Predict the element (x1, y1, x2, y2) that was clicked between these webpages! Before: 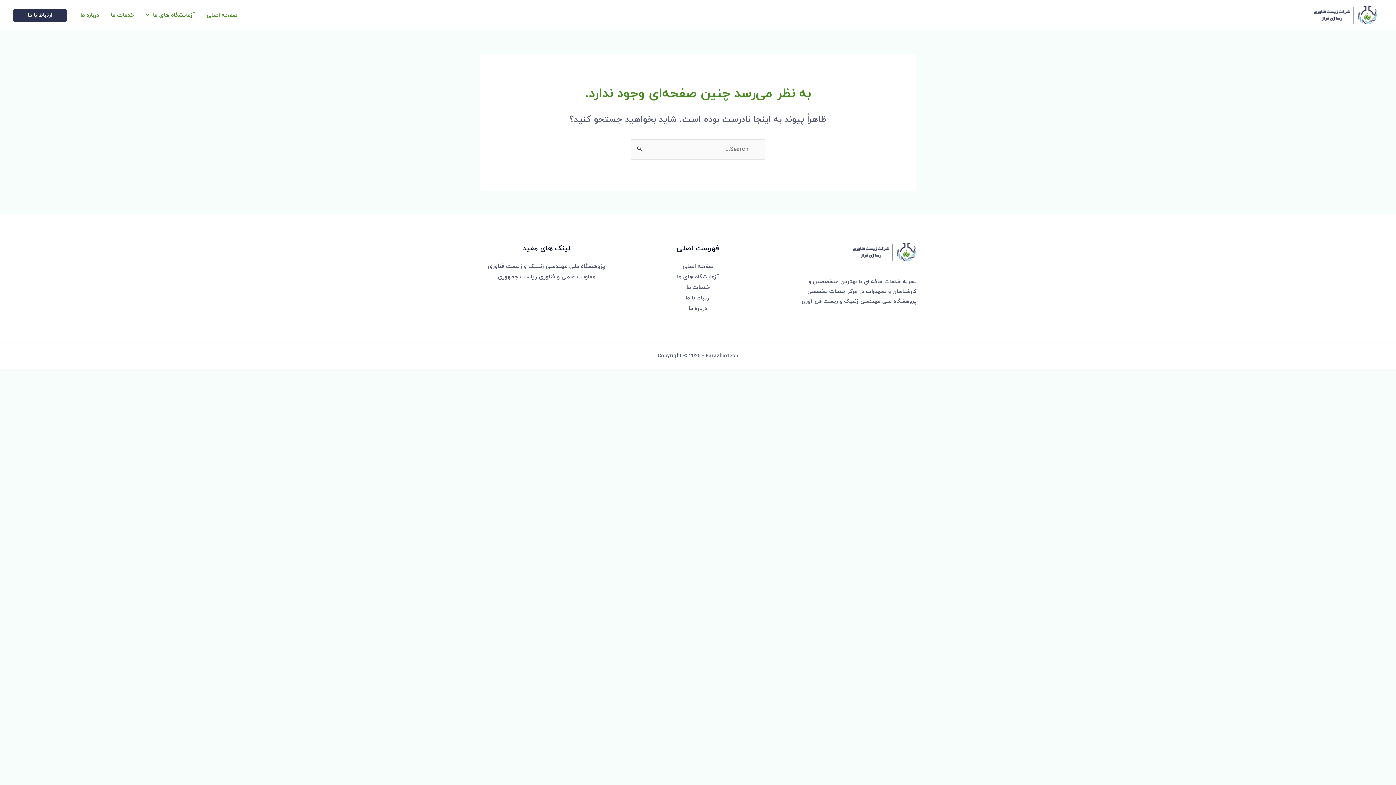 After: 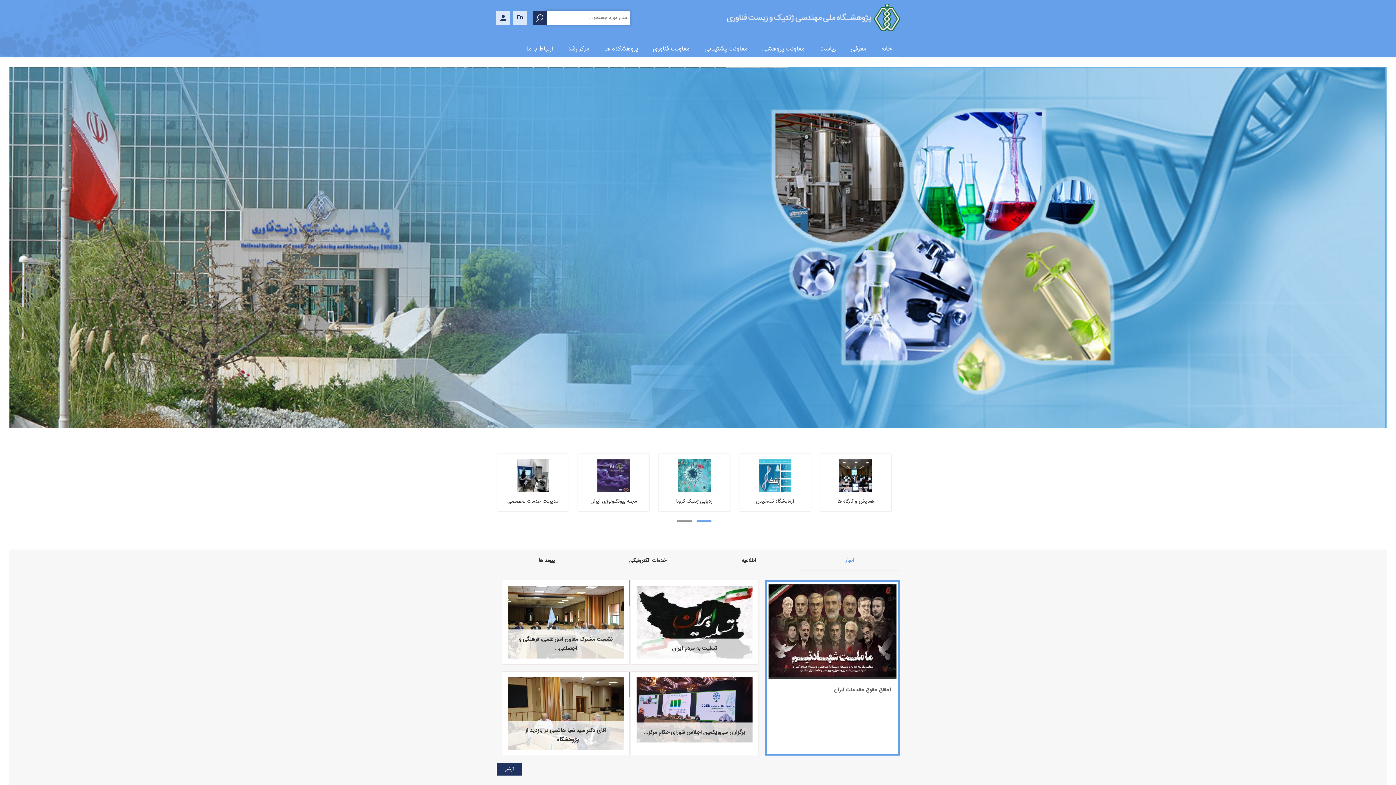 Action: label: پژوهشگاه ملی مهندسی ژنتیک و زیست فناوری bbox: (487, 262, 605, 270)